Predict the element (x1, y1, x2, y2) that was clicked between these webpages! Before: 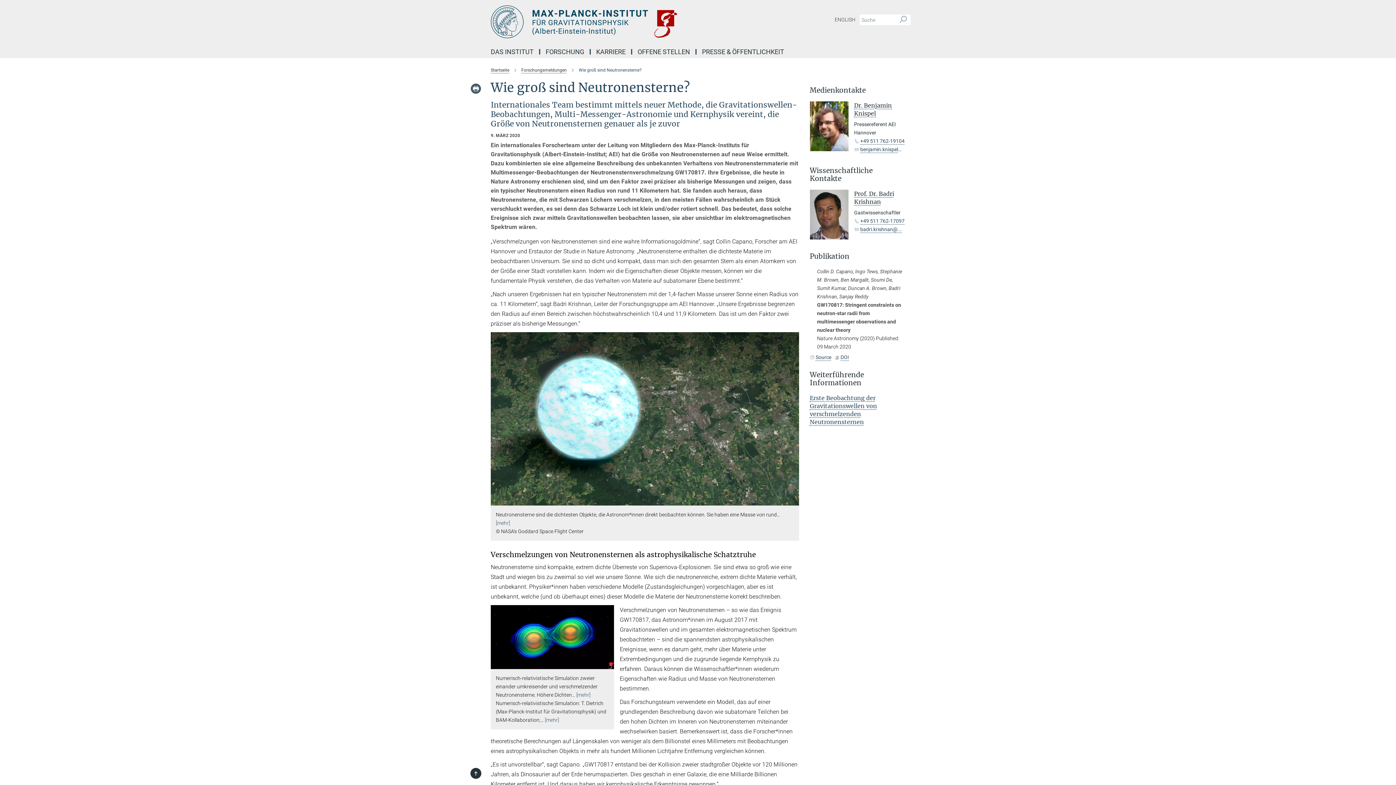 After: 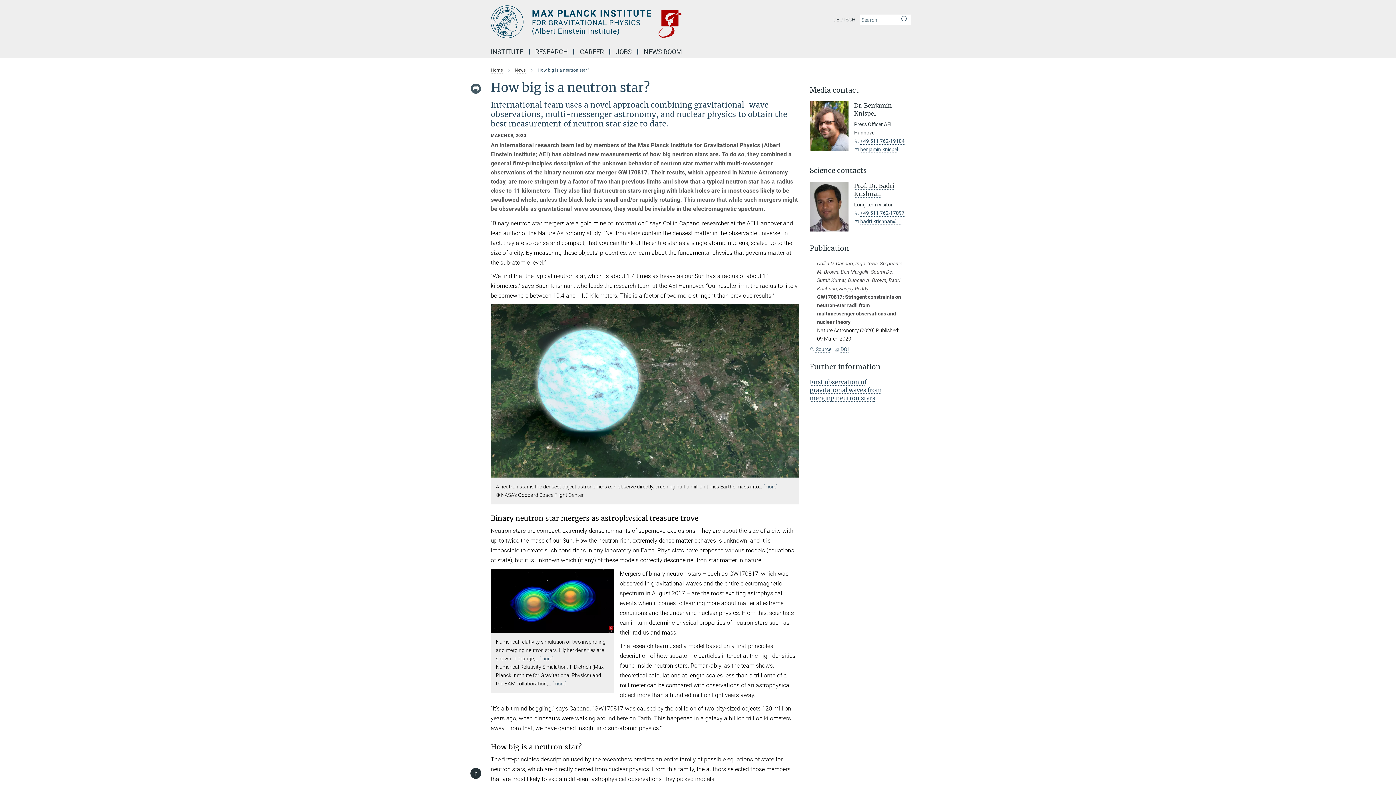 Action: label: ENGLISH bbox: (832, 14, 858, 25)